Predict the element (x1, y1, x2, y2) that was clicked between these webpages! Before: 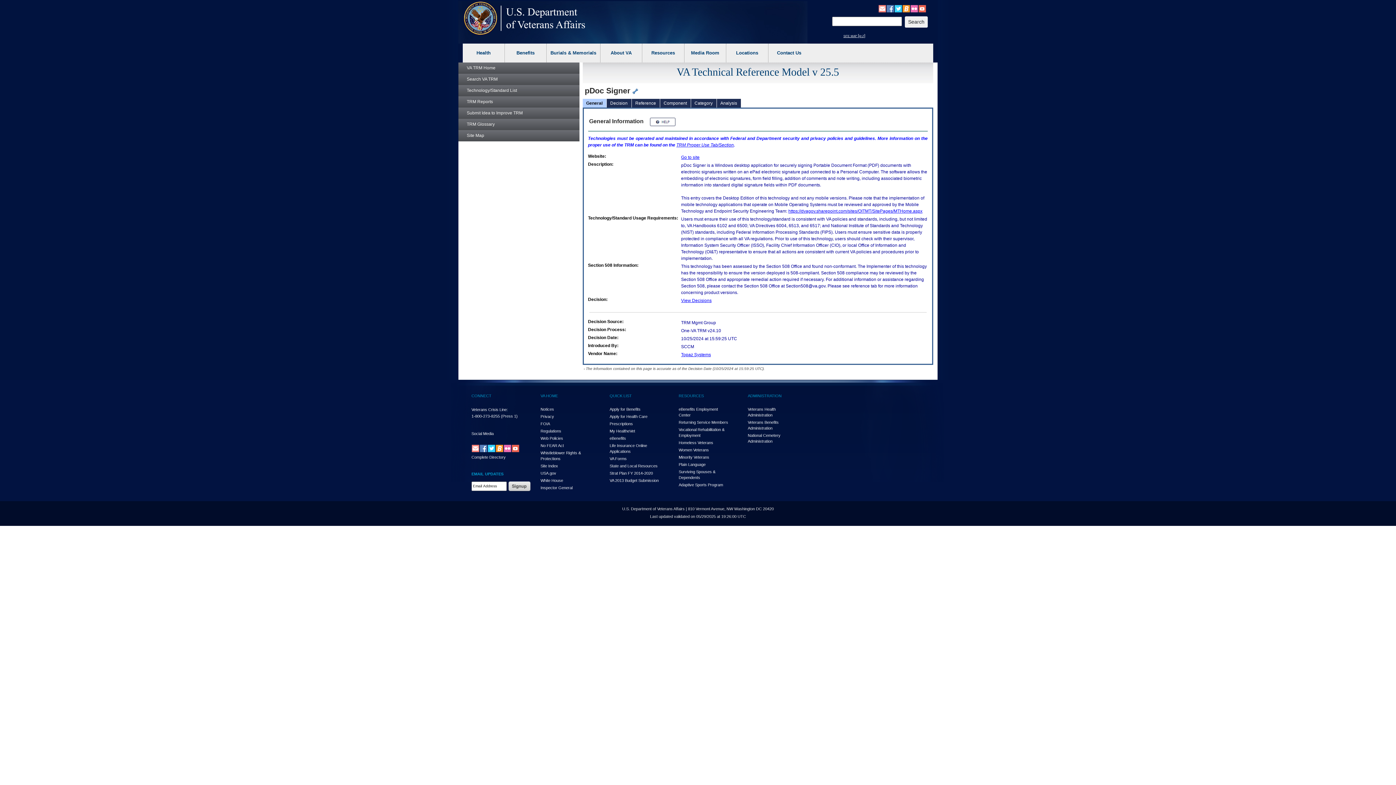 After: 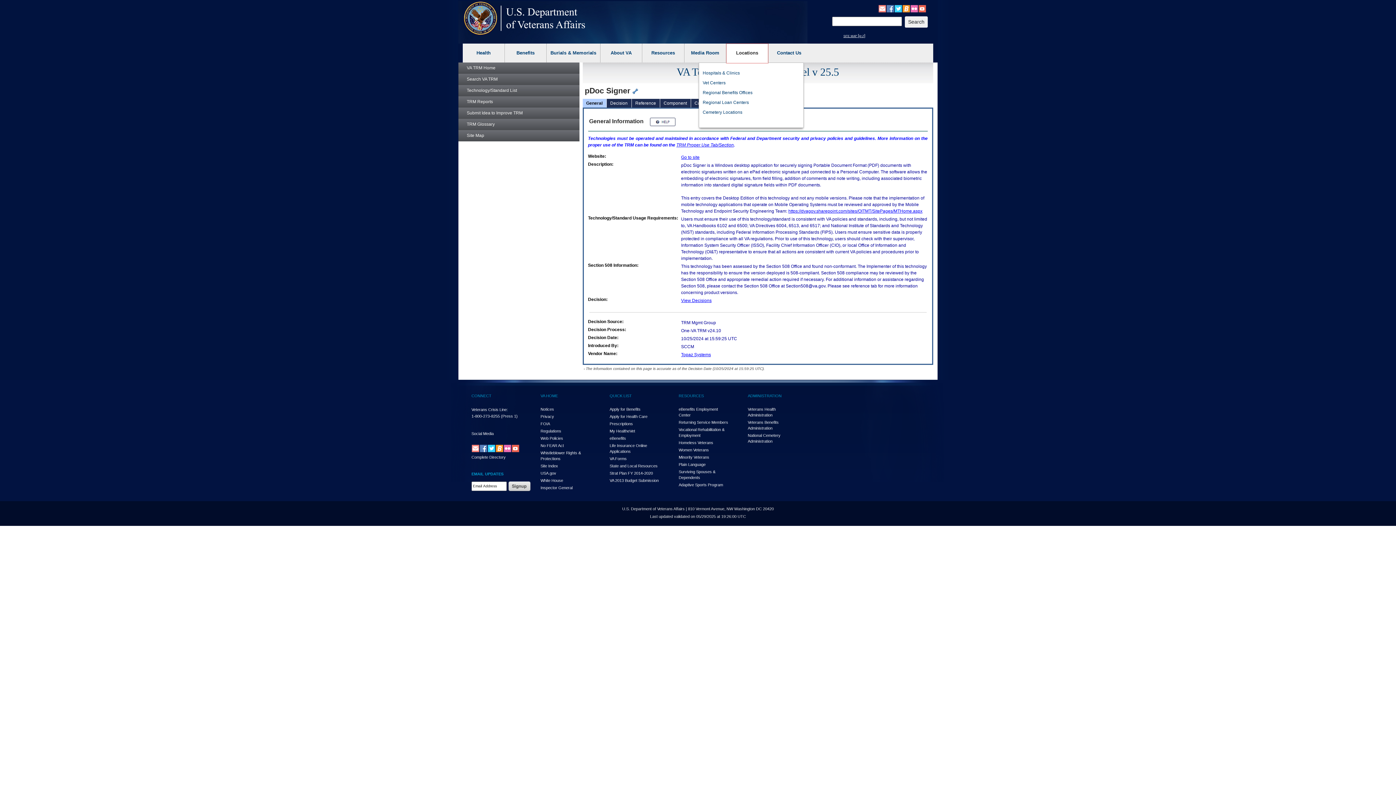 Action: label: Locations bbox: (726, 43, 768, 62)